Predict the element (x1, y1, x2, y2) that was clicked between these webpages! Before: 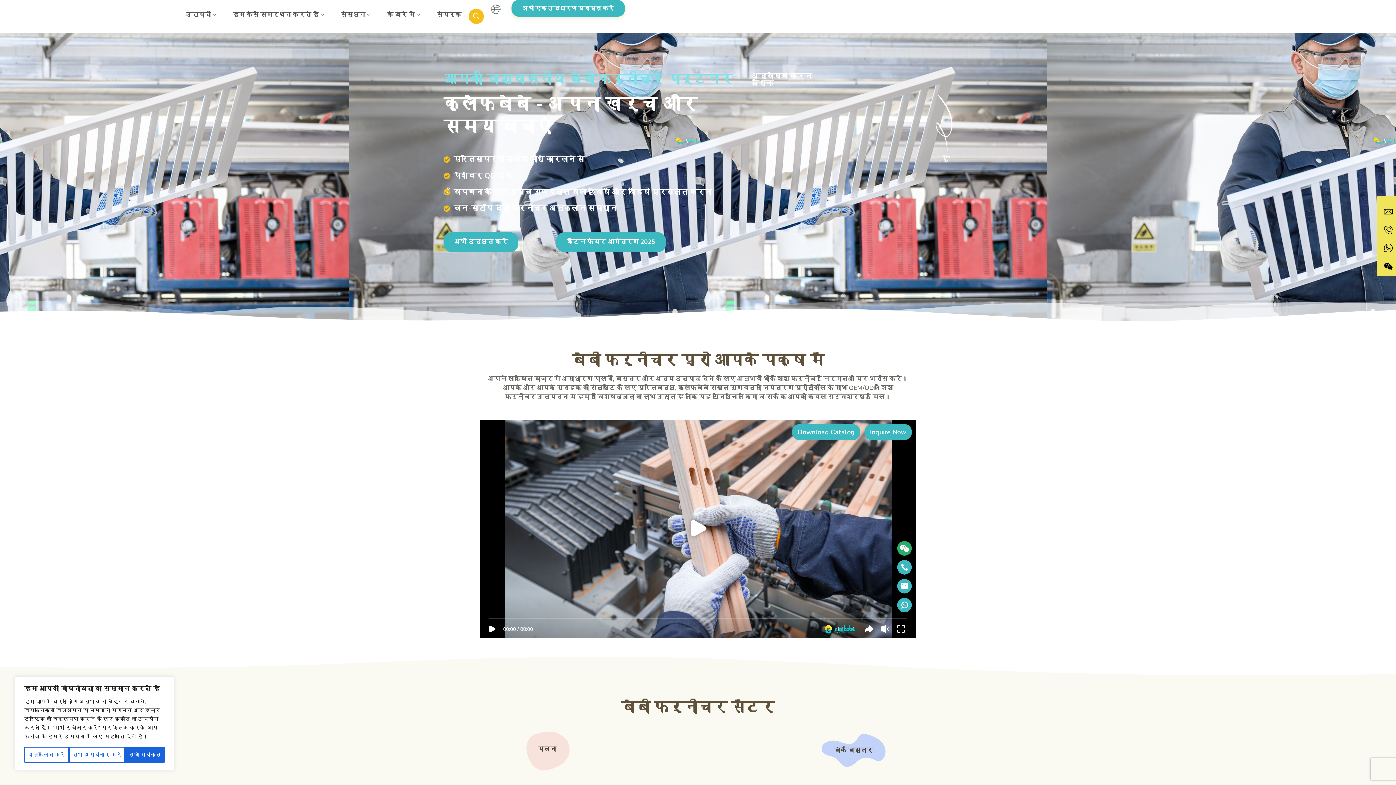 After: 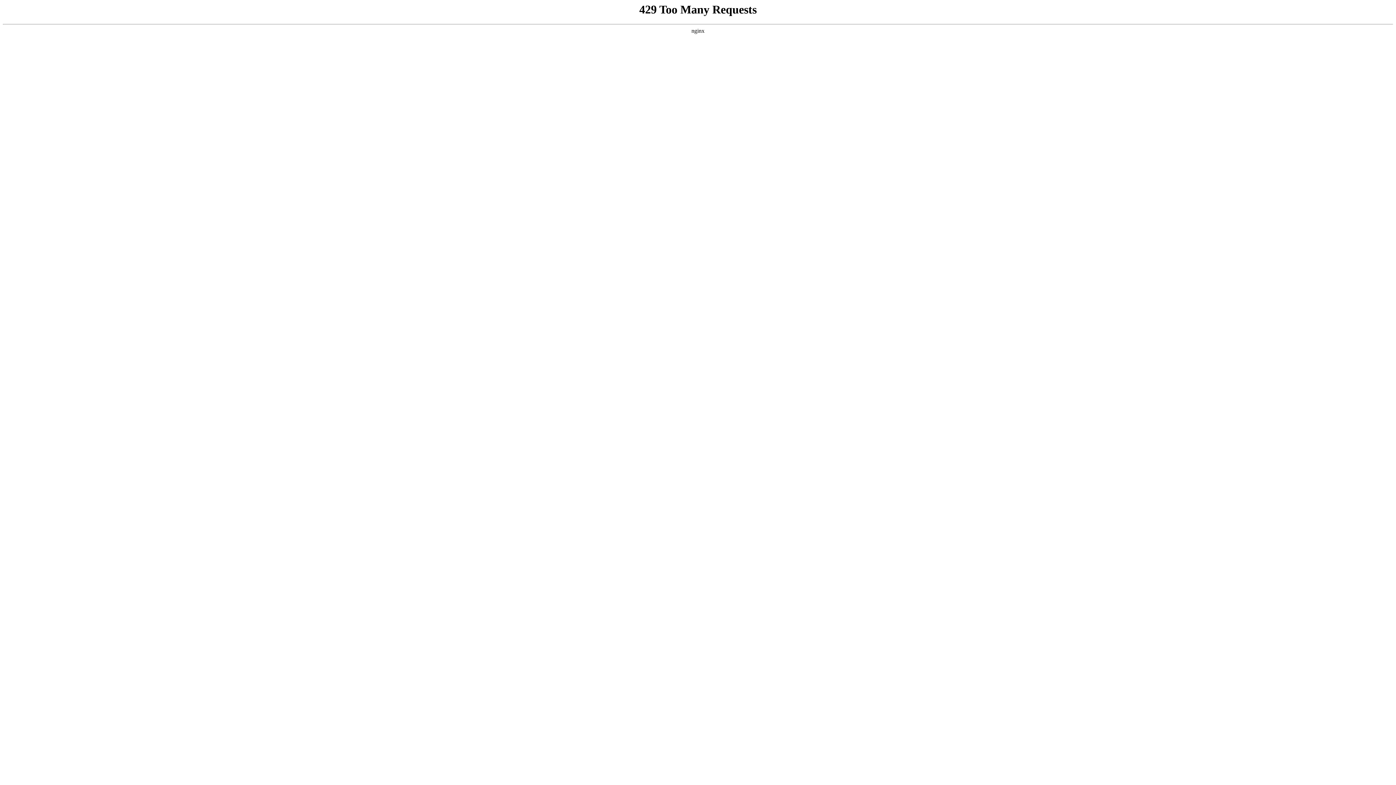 Action: bbox: (429, 0, 468, 29) label: संपर्क